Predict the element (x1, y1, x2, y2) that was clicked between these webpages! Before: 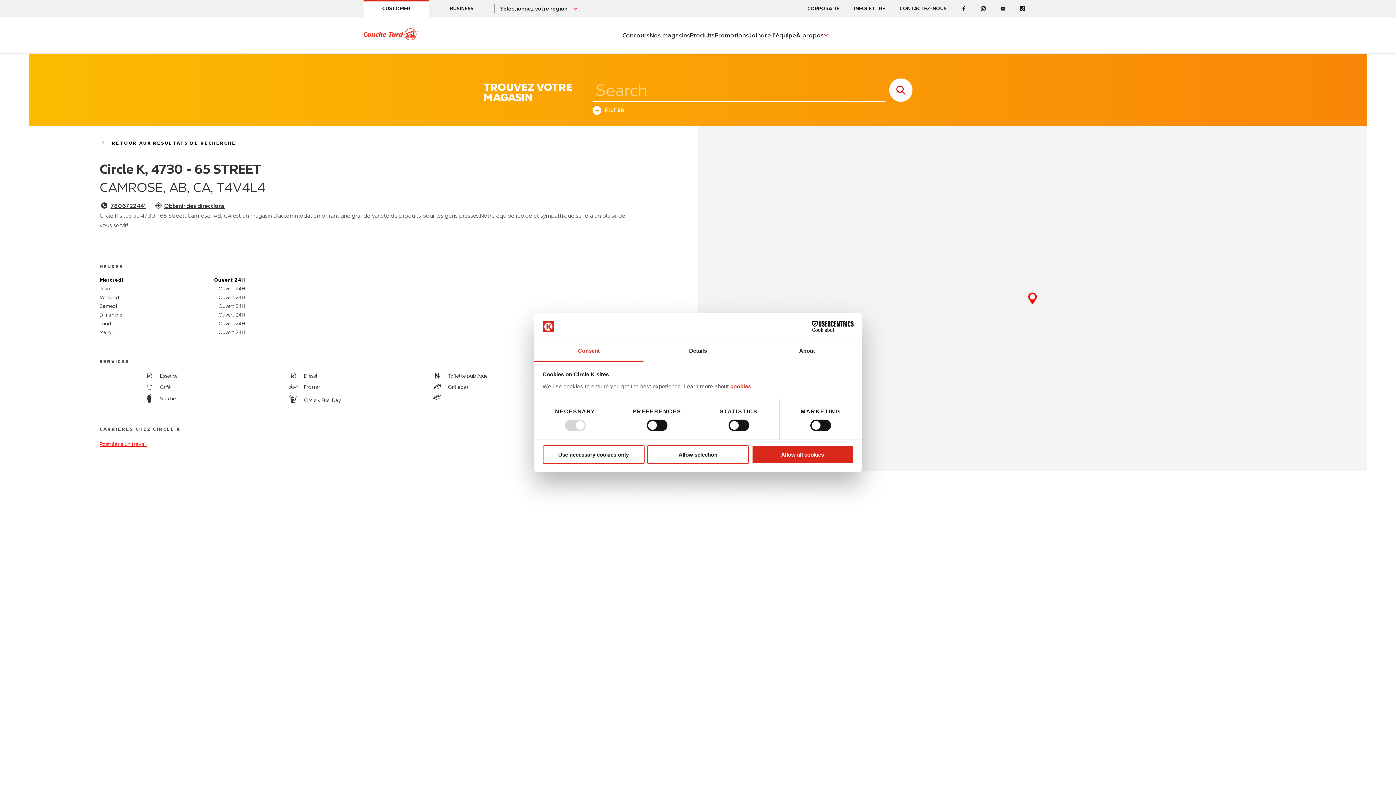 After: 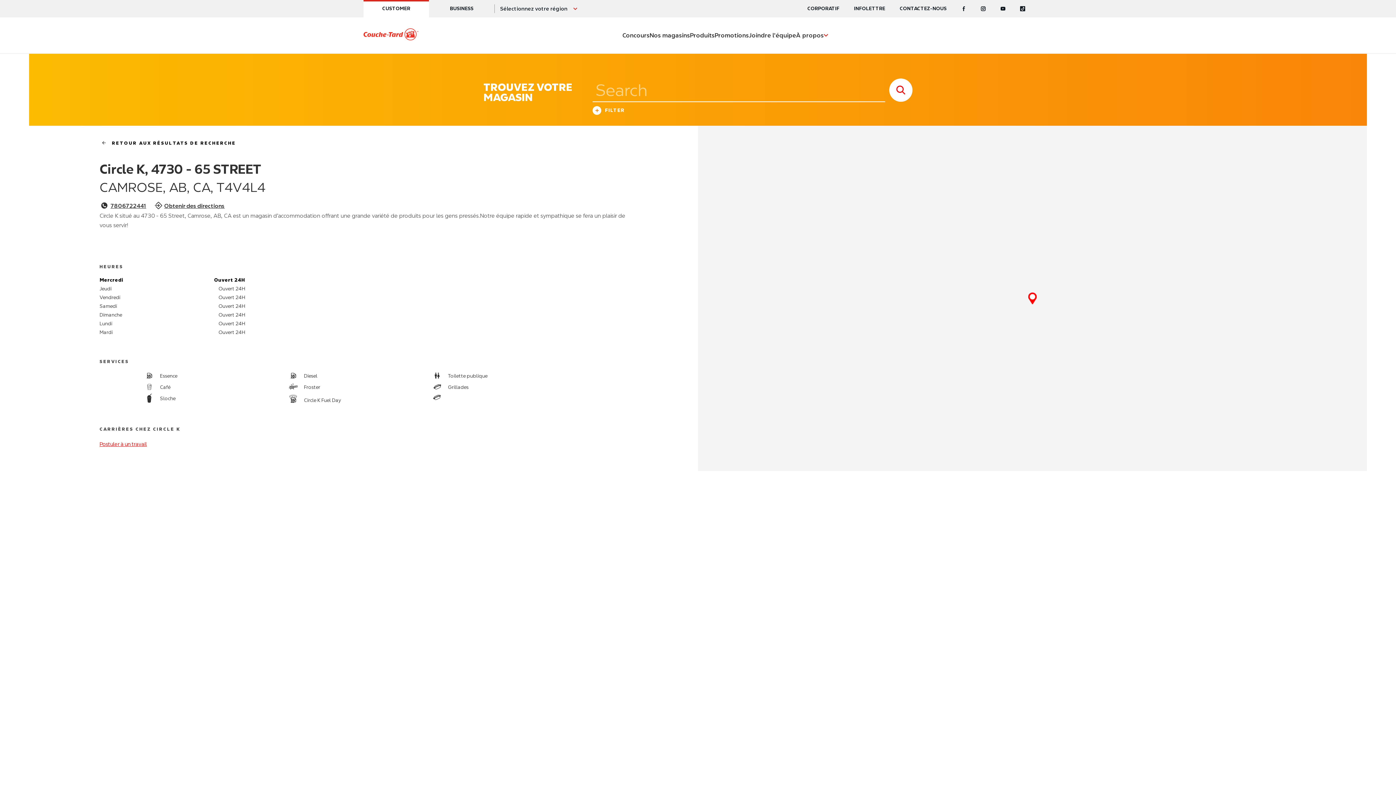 Action: label: Use necessary cookies only bbox: (542, 445, 644, 464)